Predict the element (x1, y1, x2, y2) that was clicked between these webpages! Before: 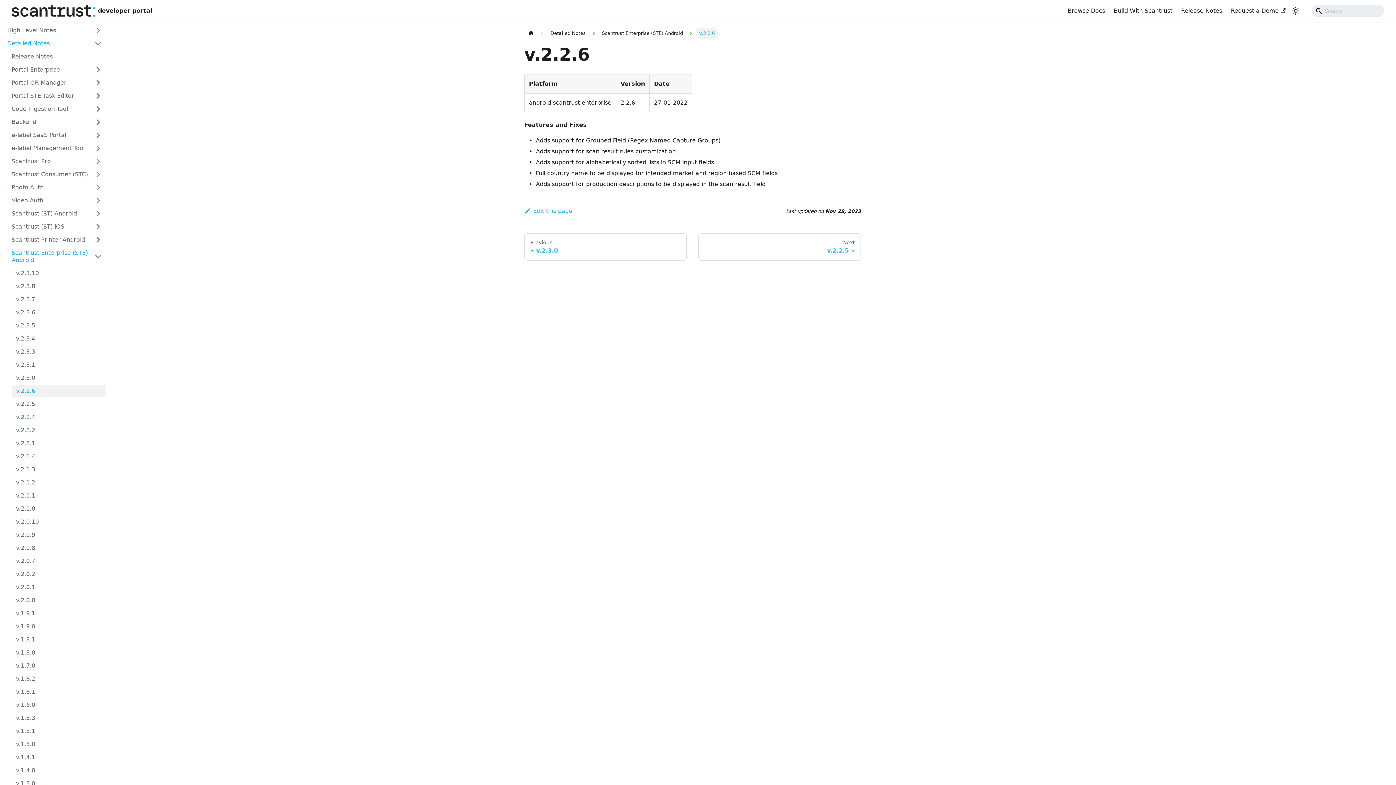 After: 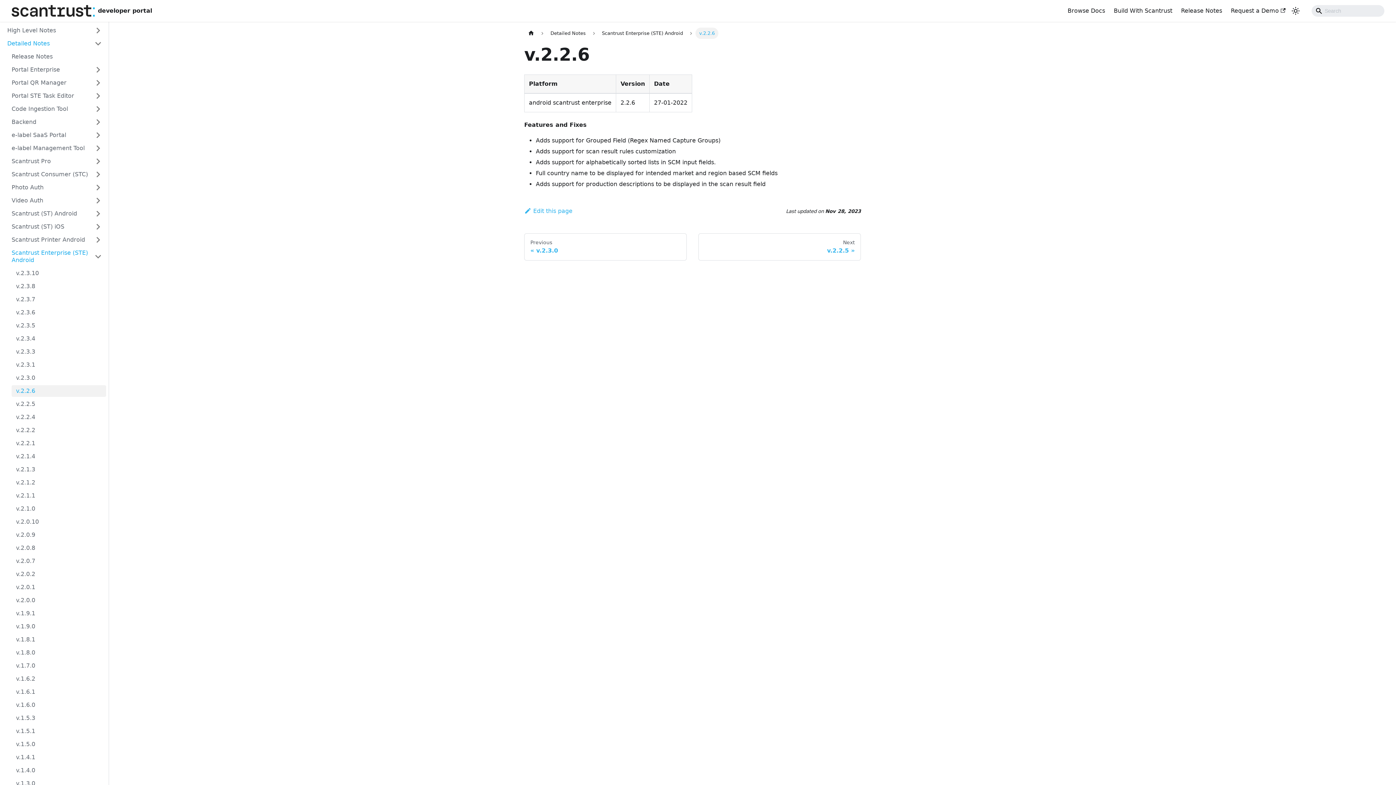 Action: label: v.2.2.6 bbox: (11, 385, 106, 397)